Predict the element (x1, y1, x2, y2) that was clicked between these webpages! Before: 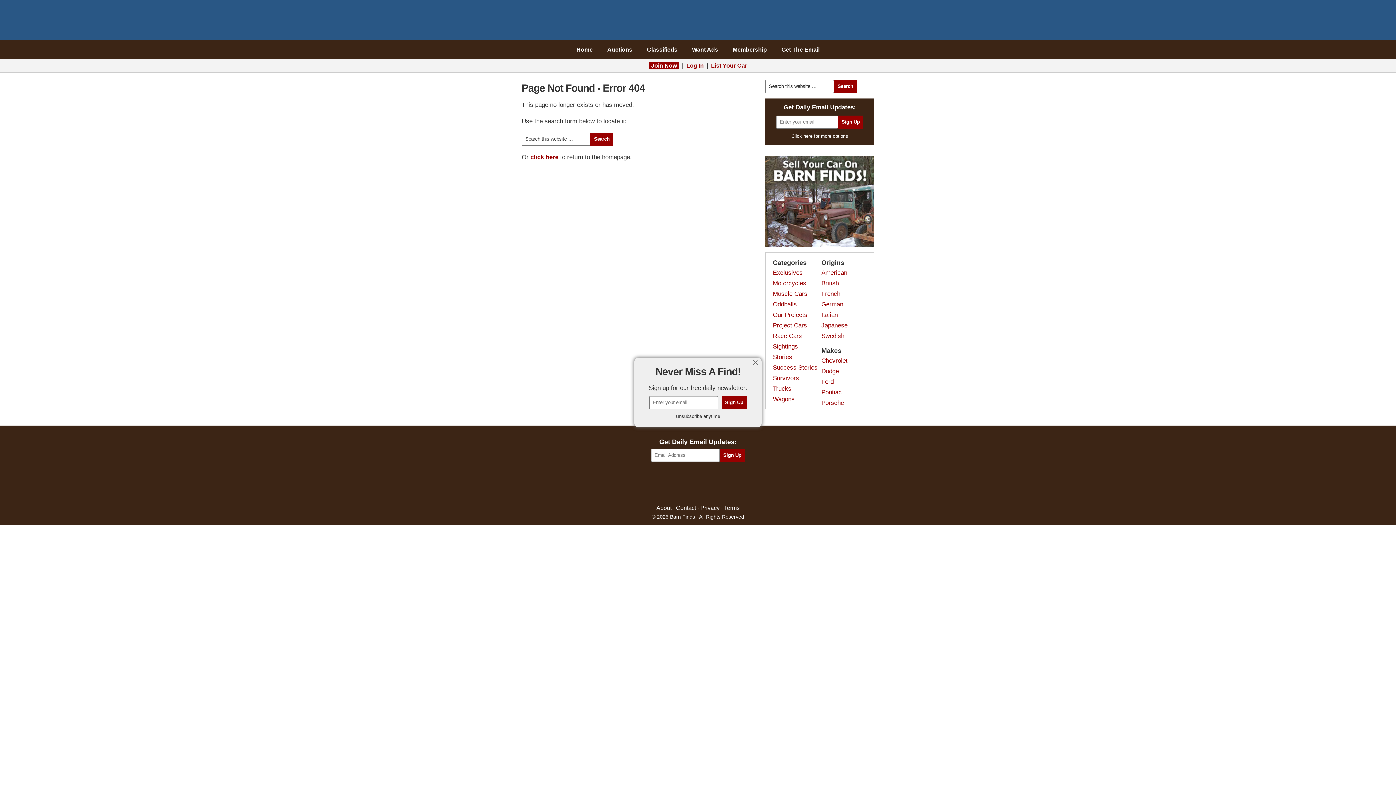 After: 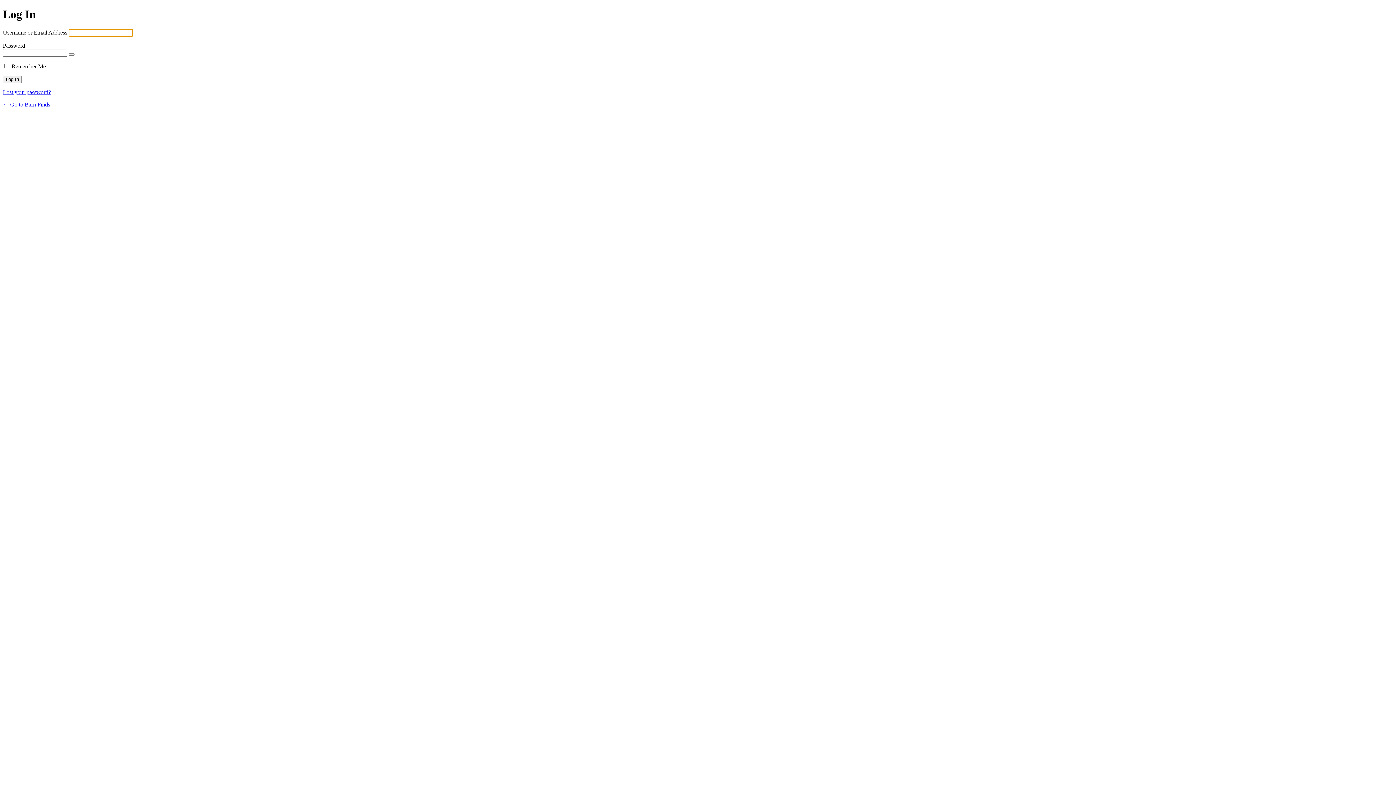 Action: bbox: (686, 62, 704, 68) label: Log In